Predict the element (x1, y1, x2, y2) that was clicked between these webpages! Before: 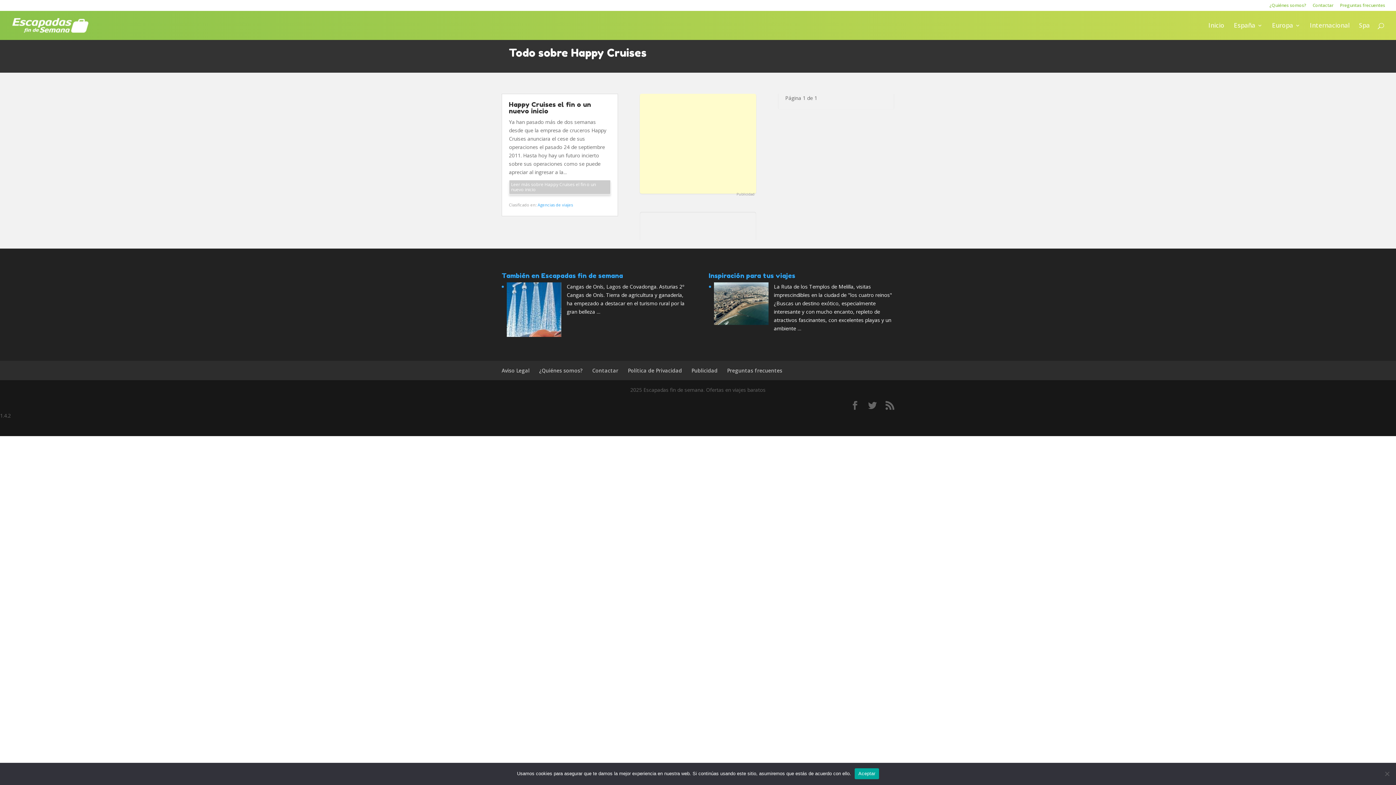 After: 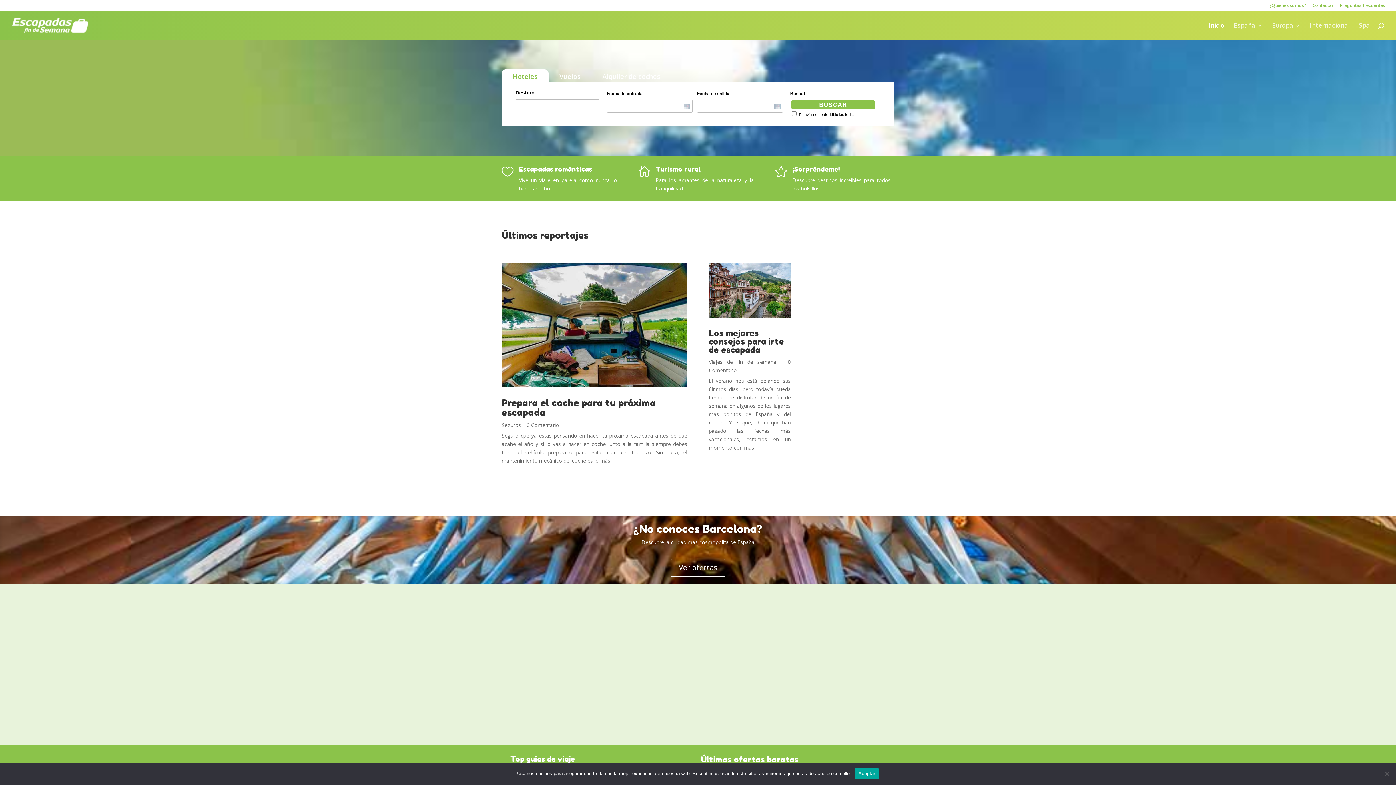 Action: label: Inicio bbox: (1208, 22, 1224, 40)